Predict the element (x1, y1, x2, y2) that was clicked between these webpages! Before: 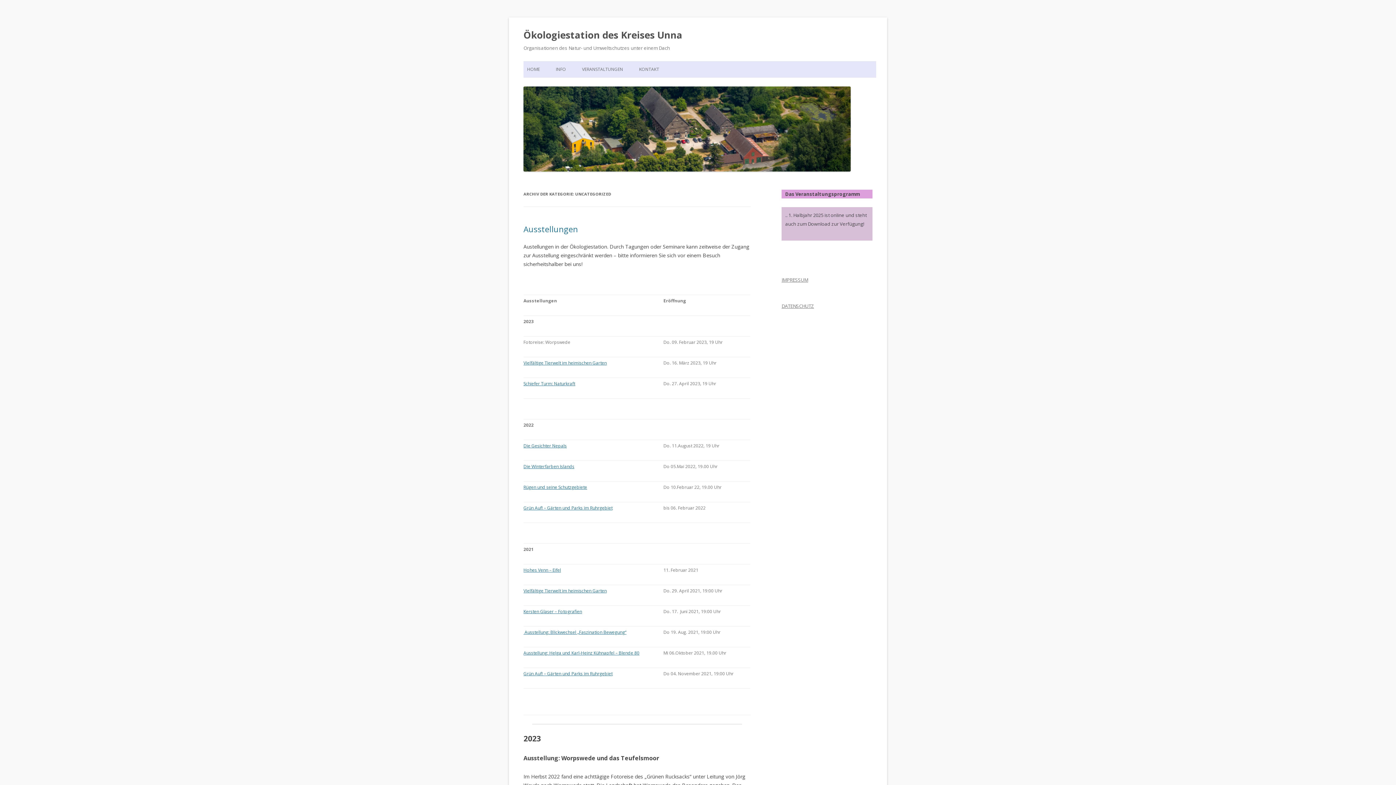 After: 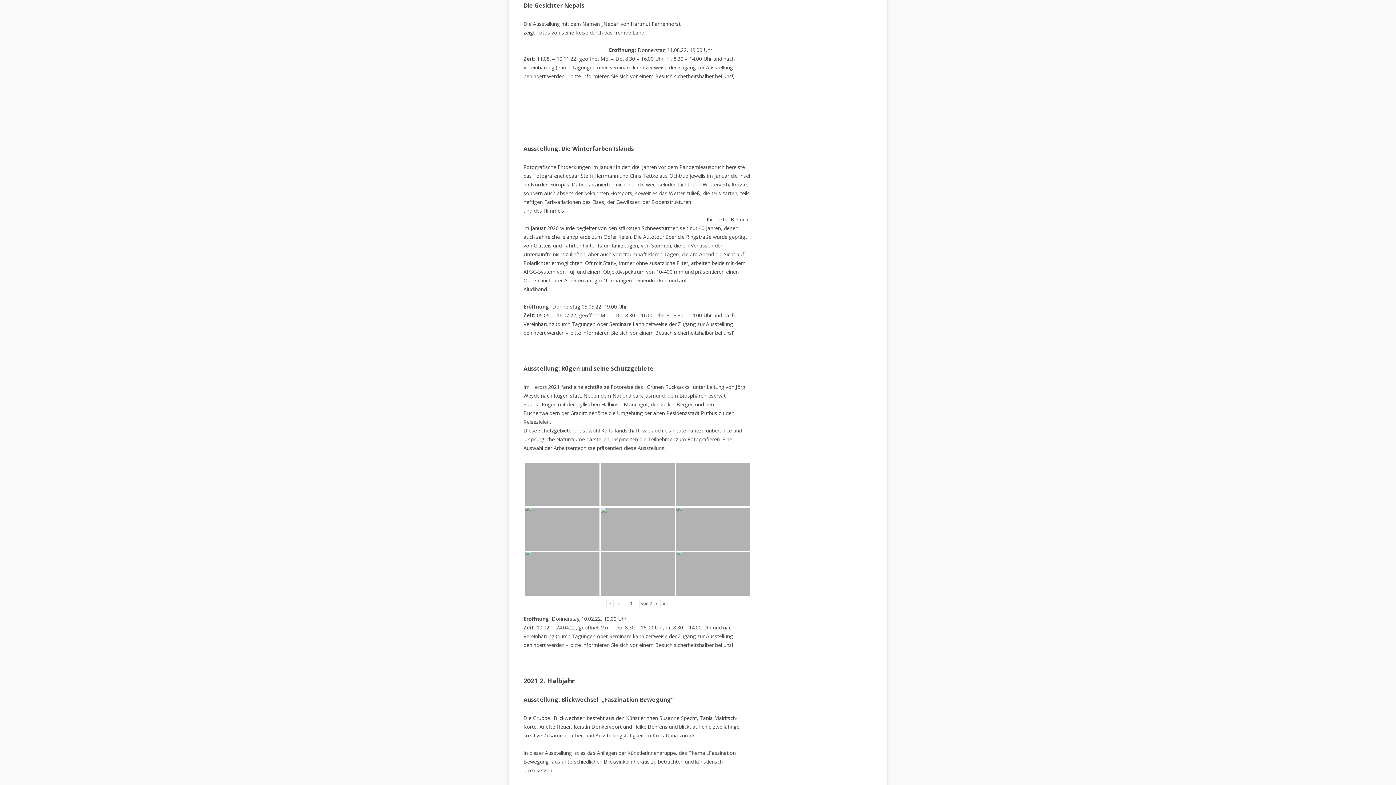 Action: bbox: (523, 380, 575, 386) label: Schiefer Turm: Naturkraft